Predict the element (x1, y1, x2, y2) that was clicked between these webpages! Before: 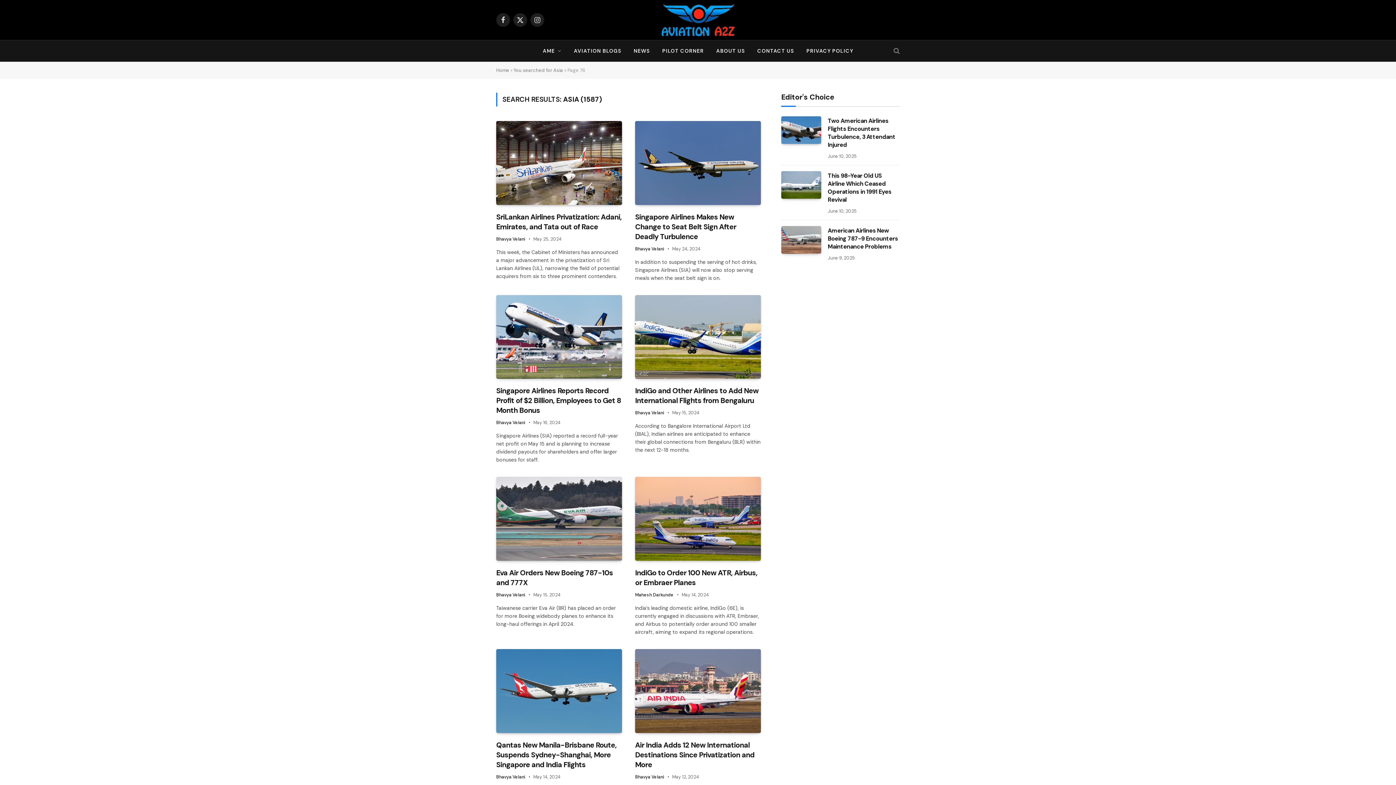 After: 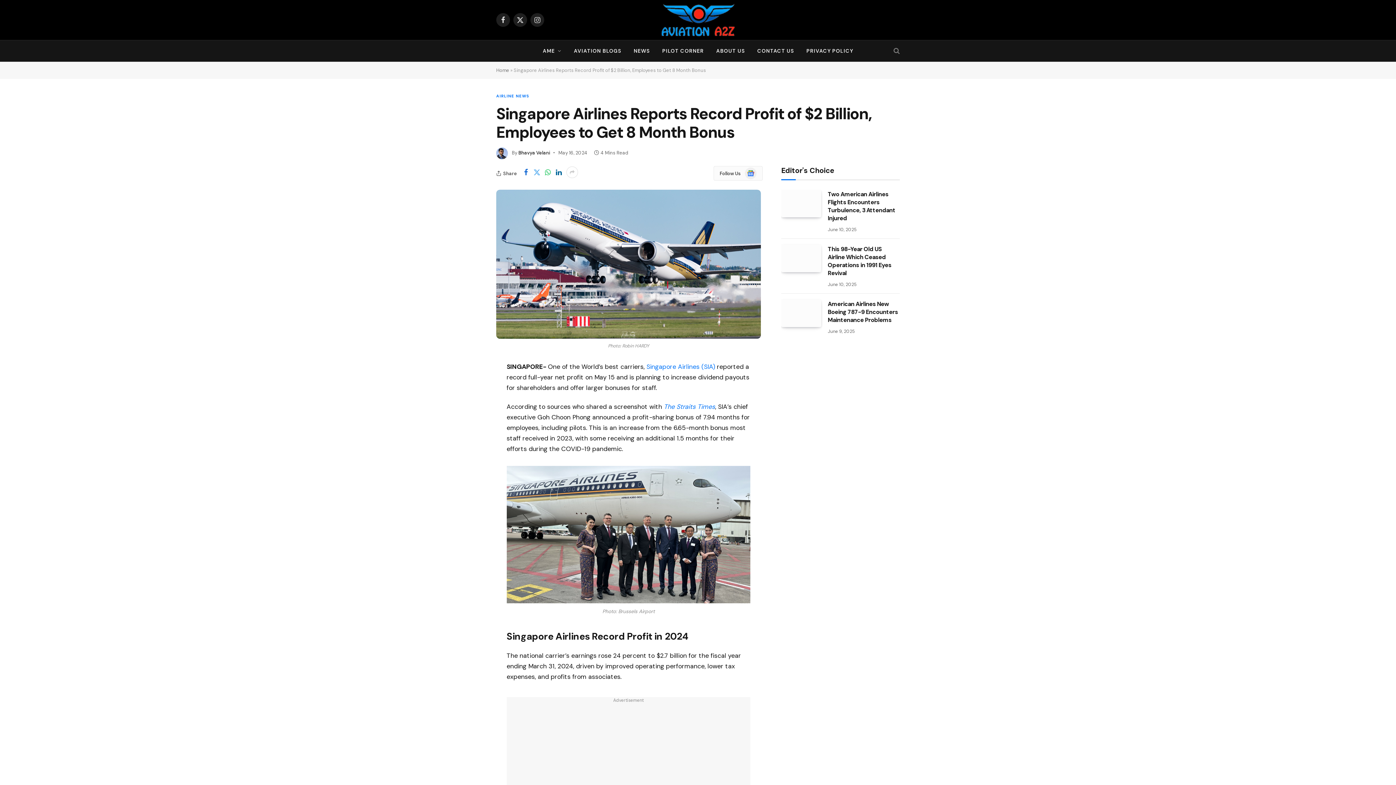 Action: bbox: (496, 295, 622, 379)